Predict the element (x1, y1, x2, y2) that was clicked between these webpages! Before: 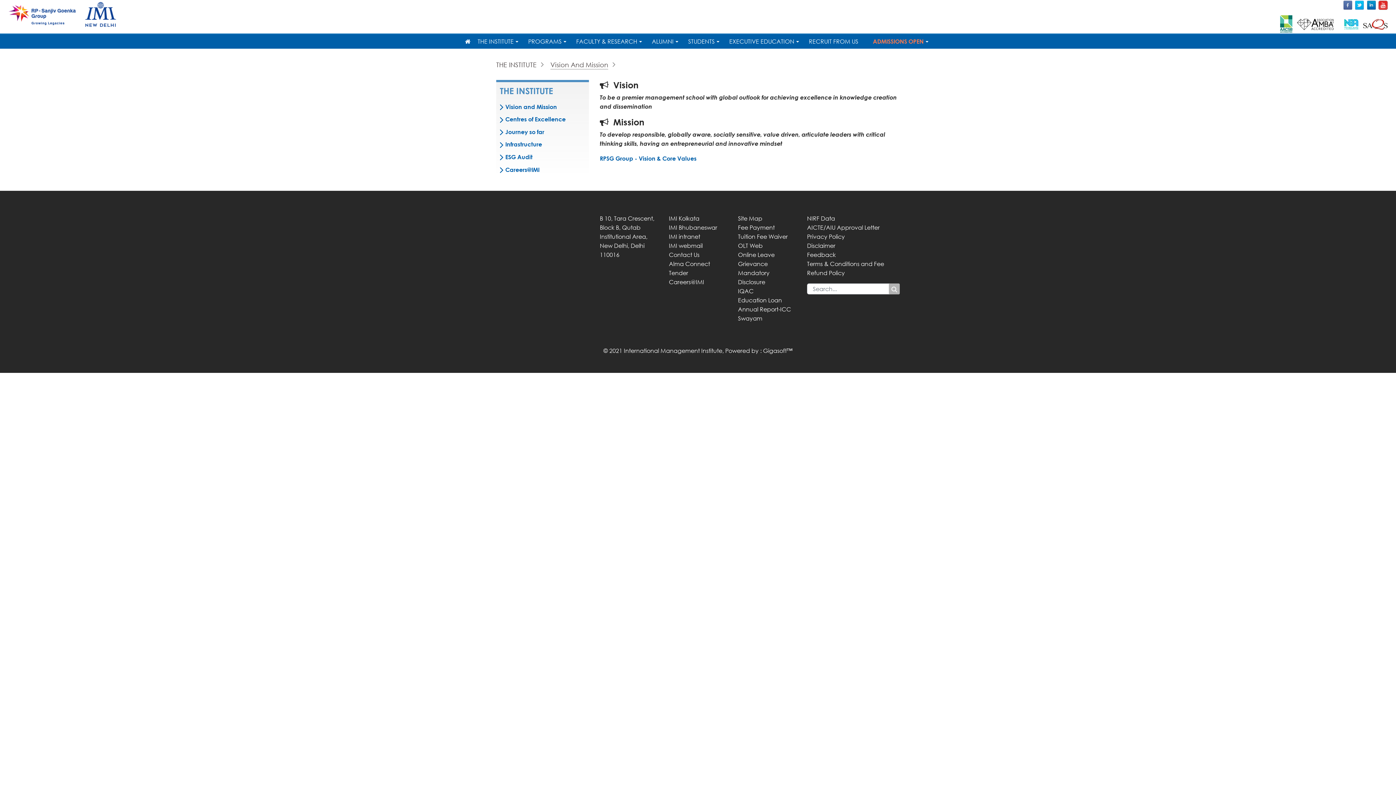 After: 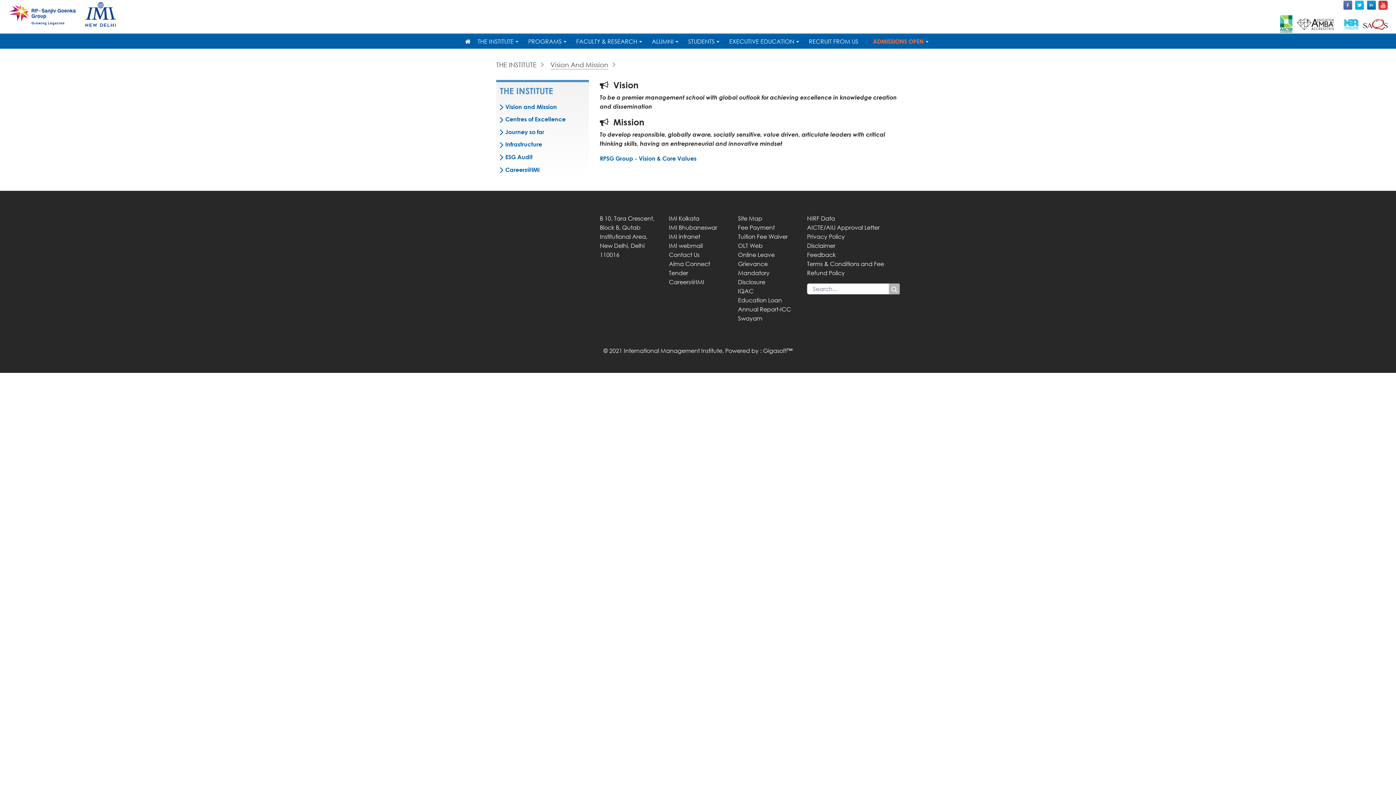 Action: label: OLT Web bbox: (738, 242, 762, 249)